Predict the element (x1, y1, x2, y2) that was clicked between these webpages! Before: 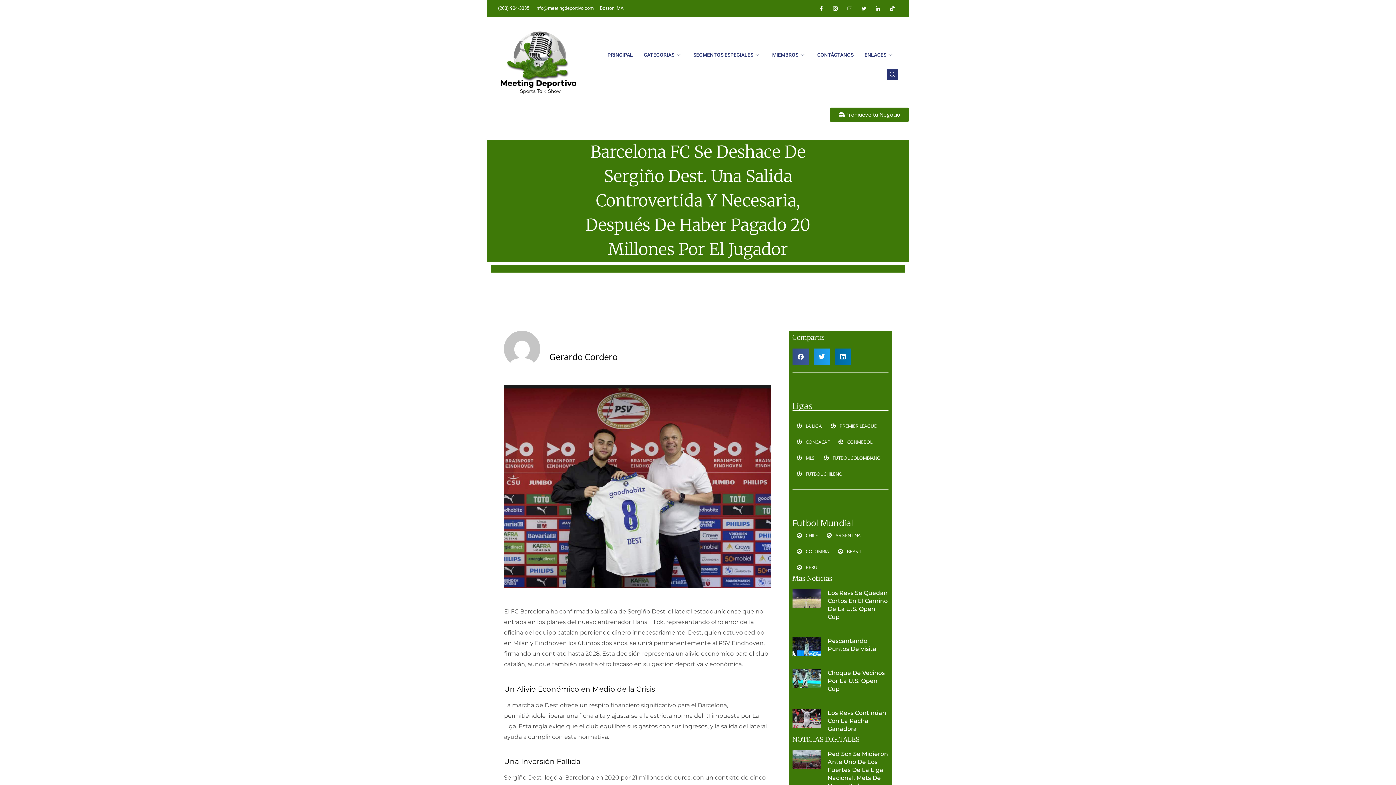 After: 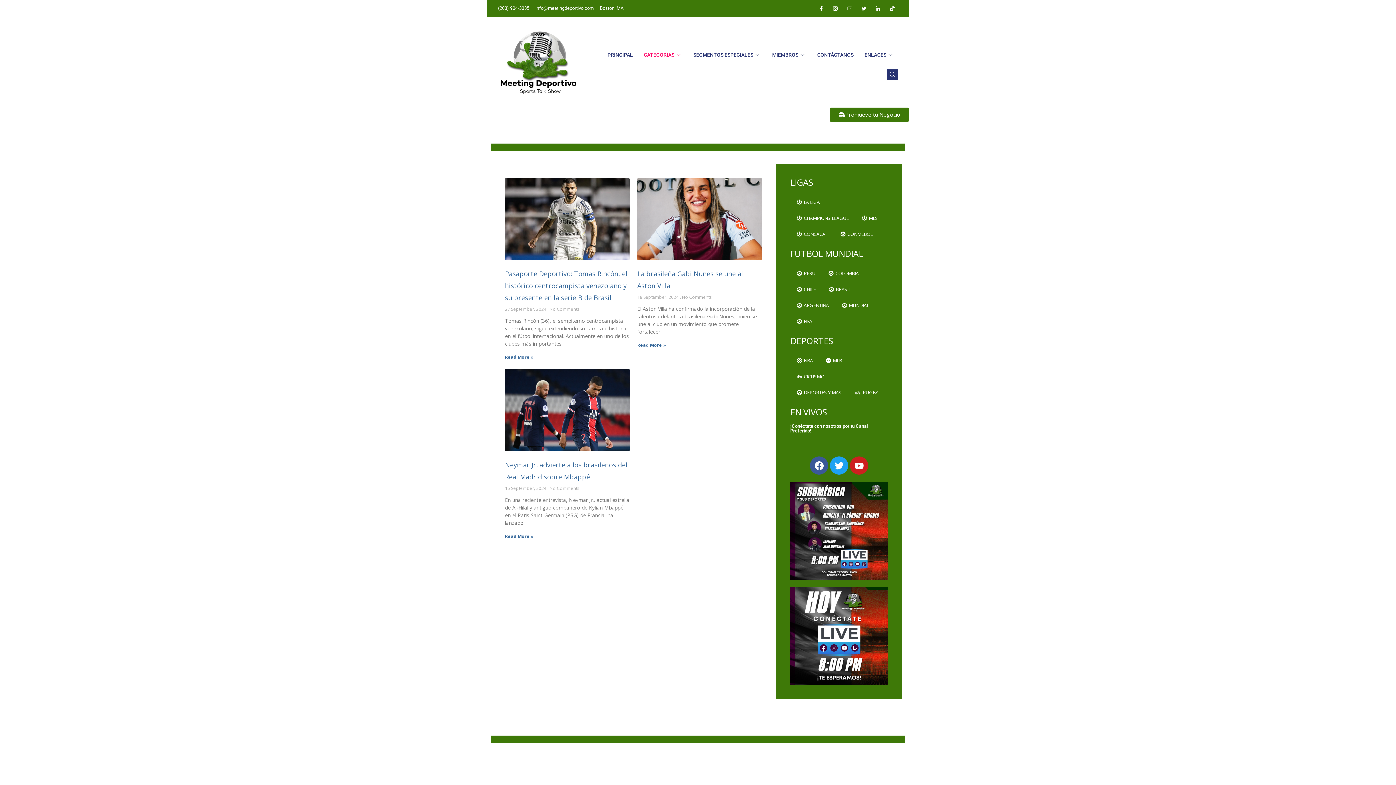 Action: label: BRASIL bbox: (834, 543, 865, 559)